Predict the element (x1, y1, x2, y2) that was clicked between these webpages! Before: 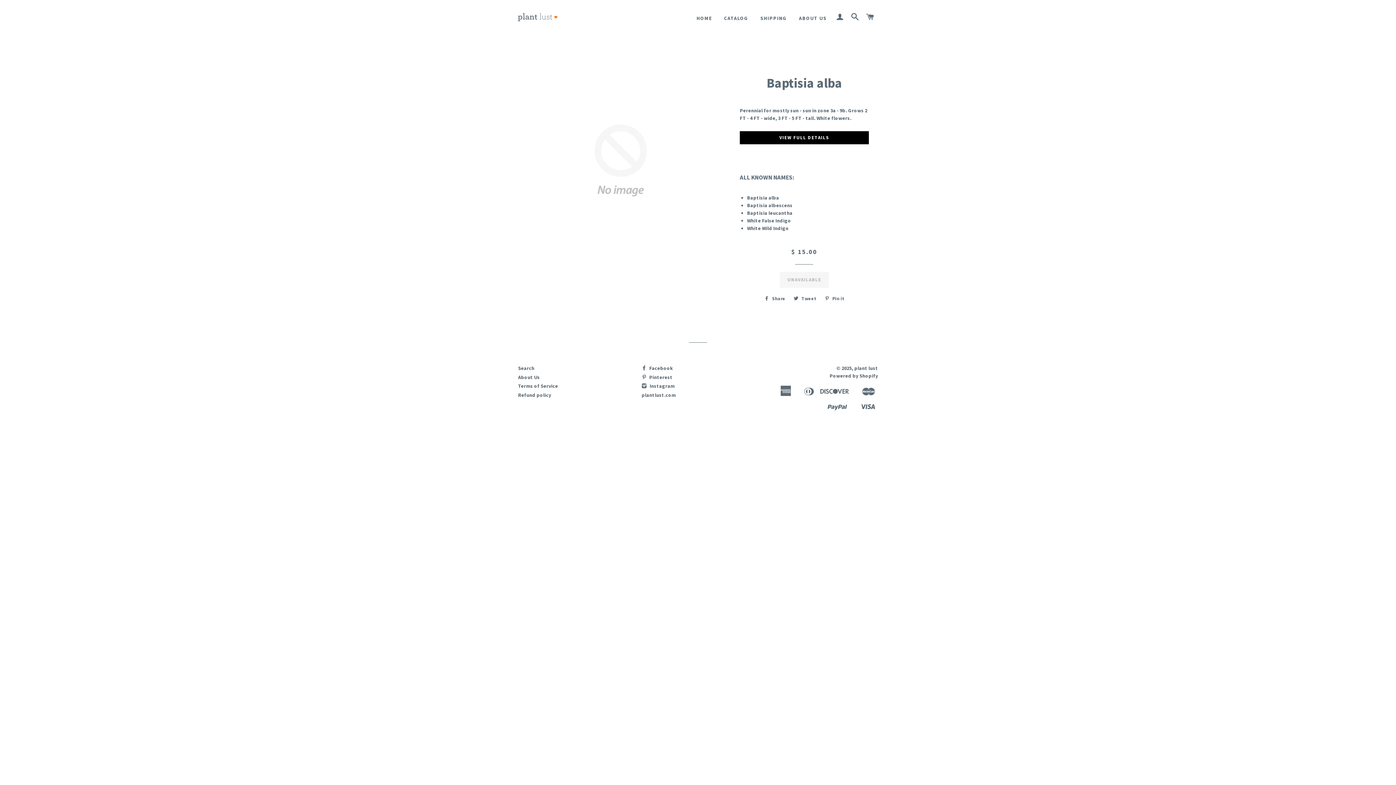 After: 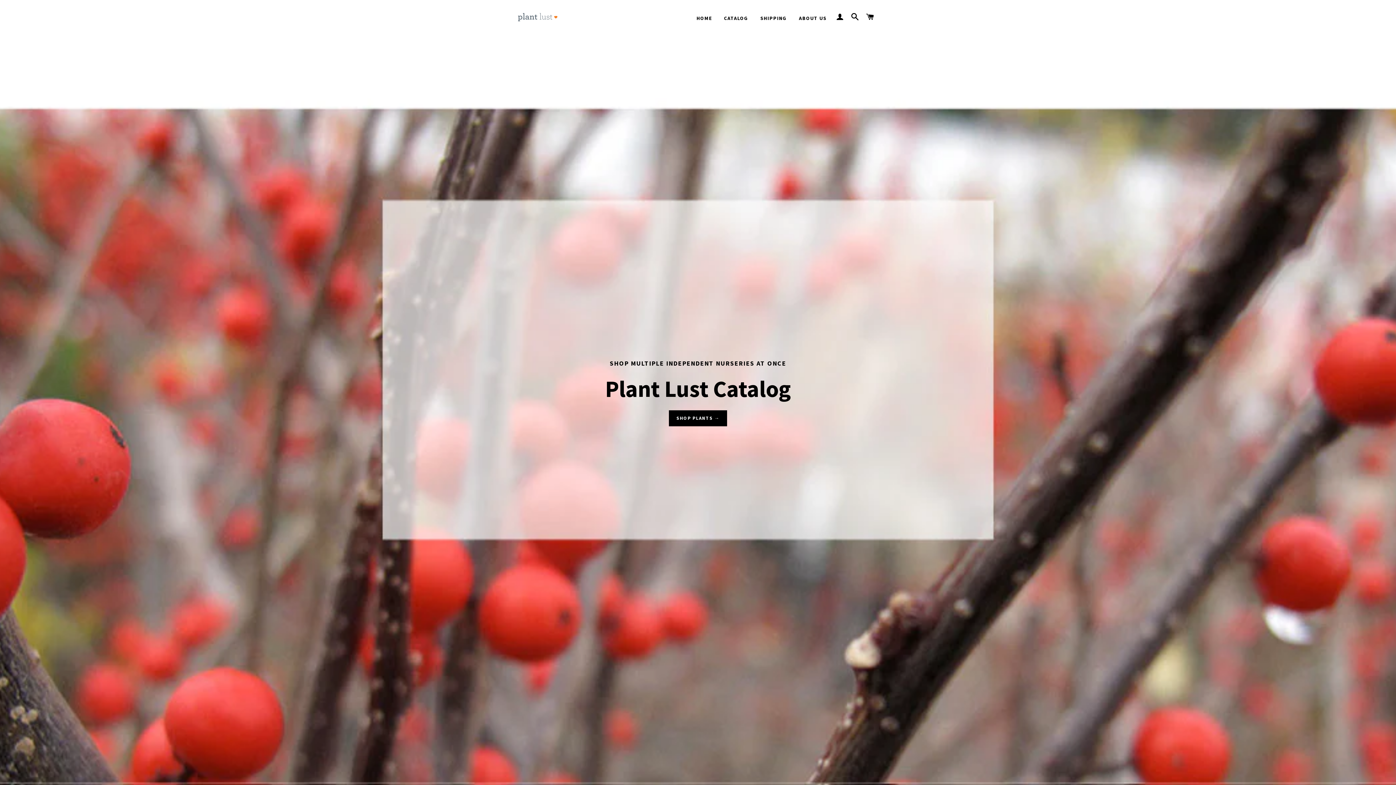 Action: bbox: (518, 12, 557, 21)